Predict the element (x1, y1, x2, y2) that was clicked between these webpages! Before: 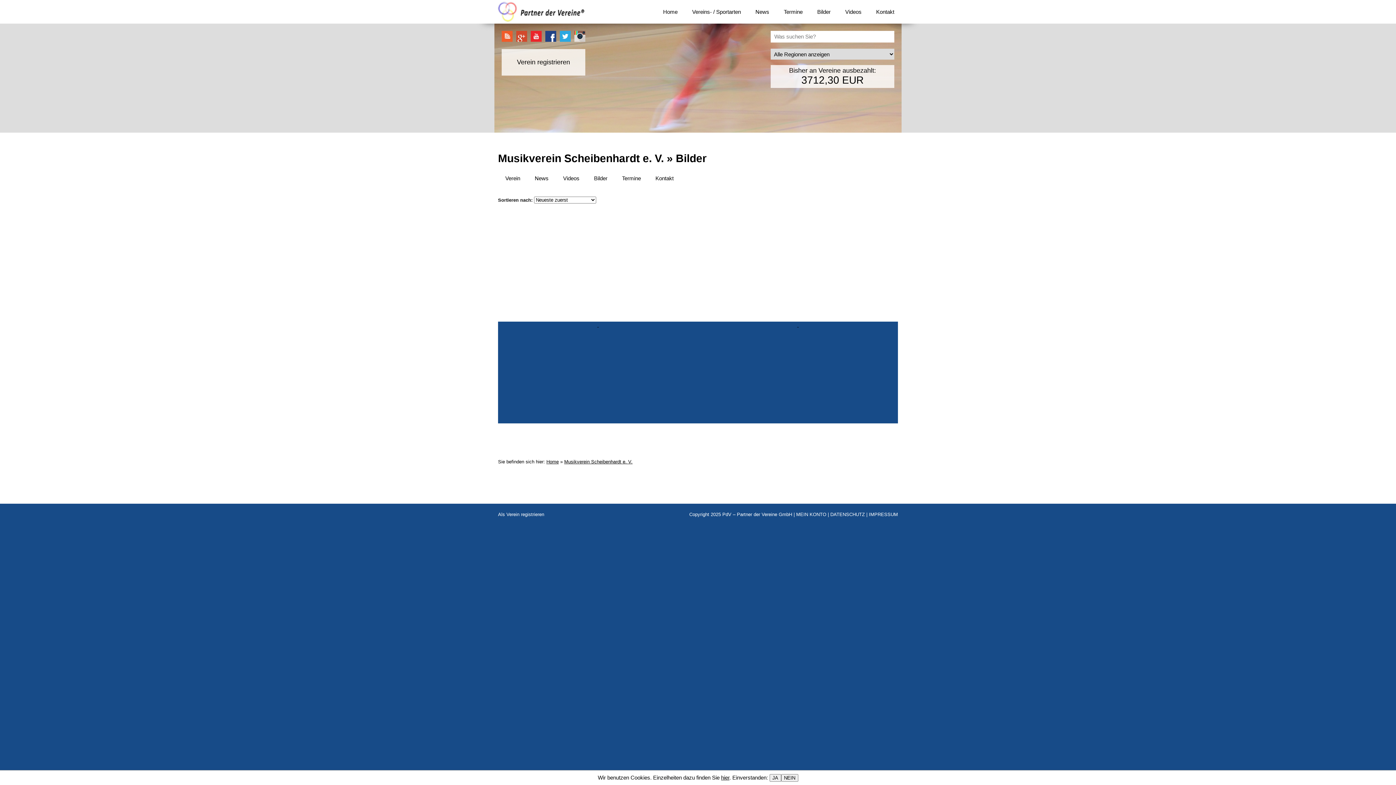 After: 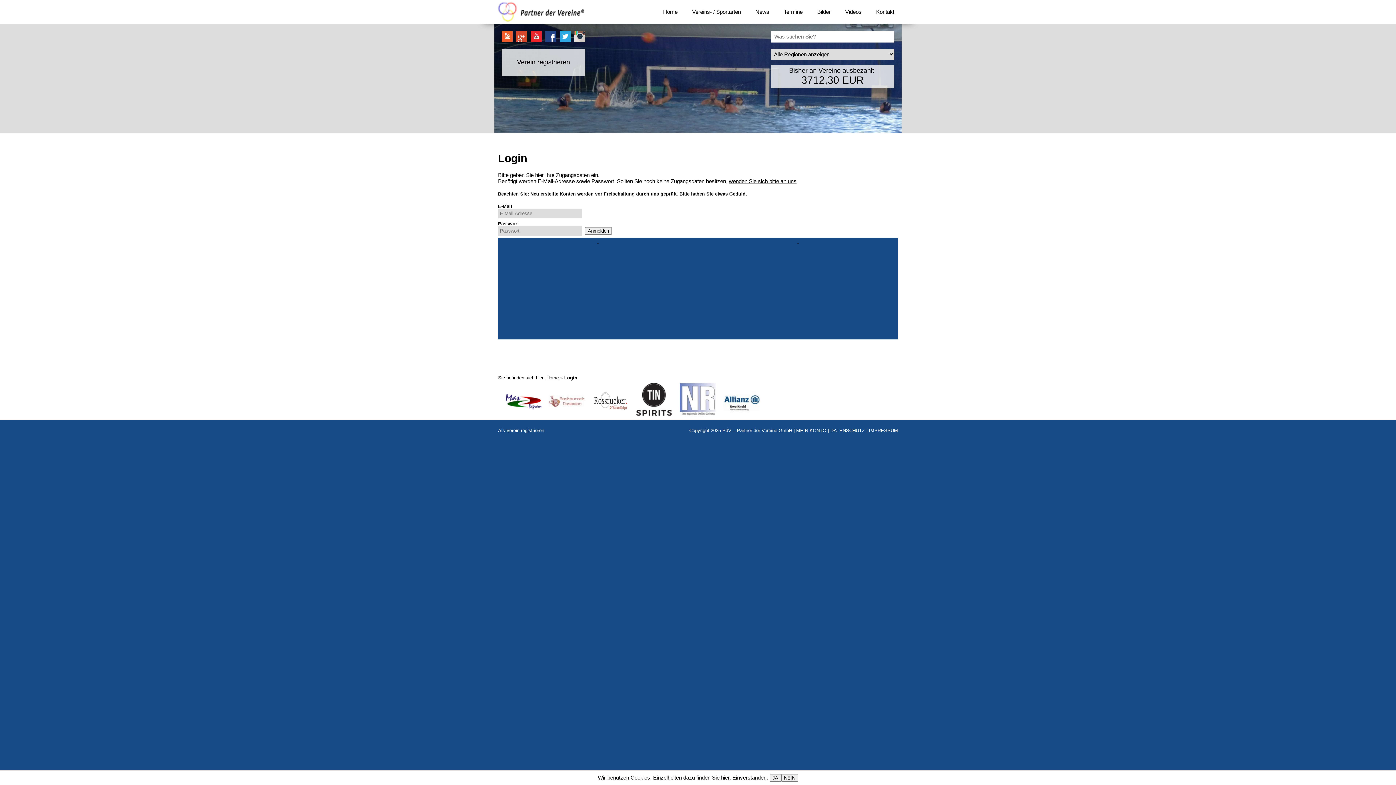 Action: label: MEIN KONTO bbox: (796, 512, 826, 517)